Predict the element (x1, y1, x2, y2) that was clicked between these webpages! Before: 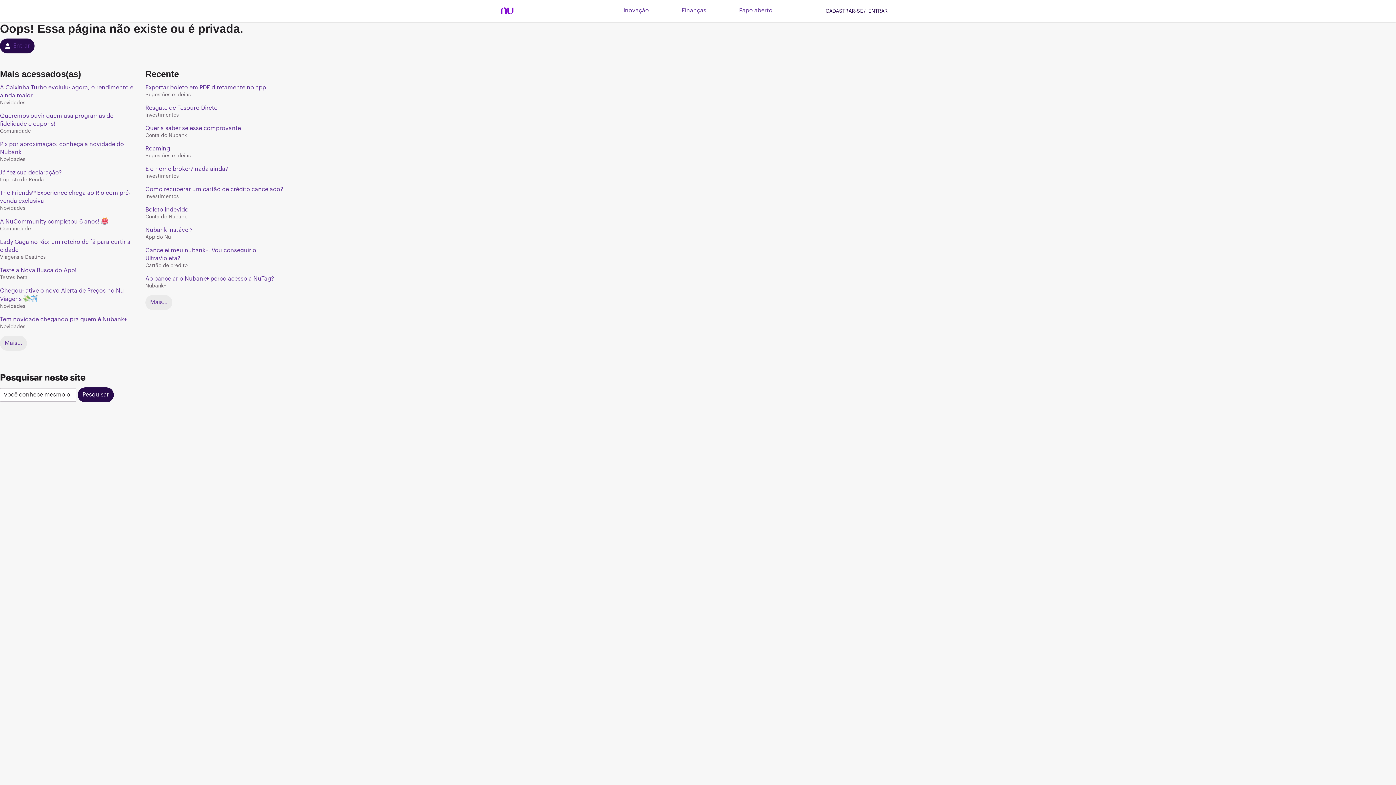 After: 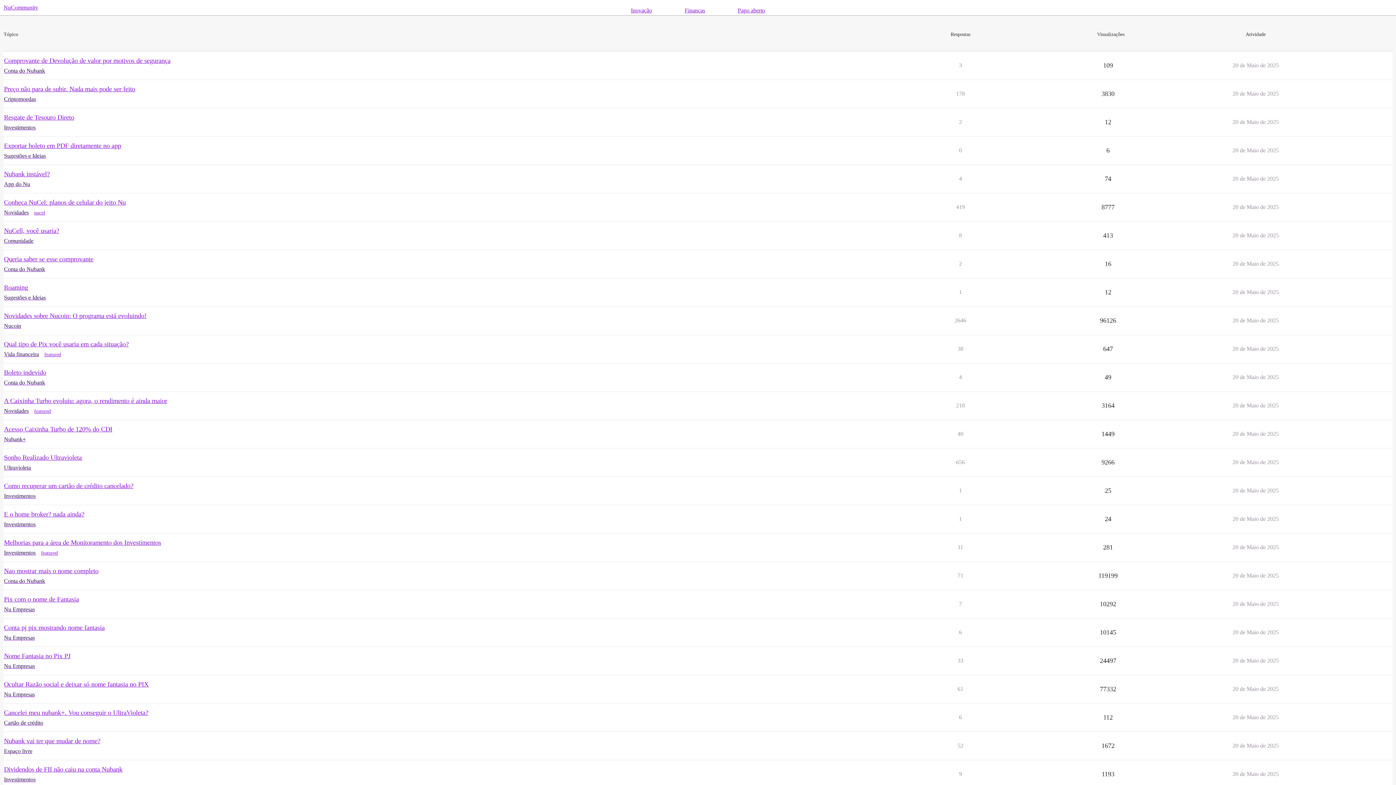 Action: bbox: (145, 295, 172, 310) label: Mais…